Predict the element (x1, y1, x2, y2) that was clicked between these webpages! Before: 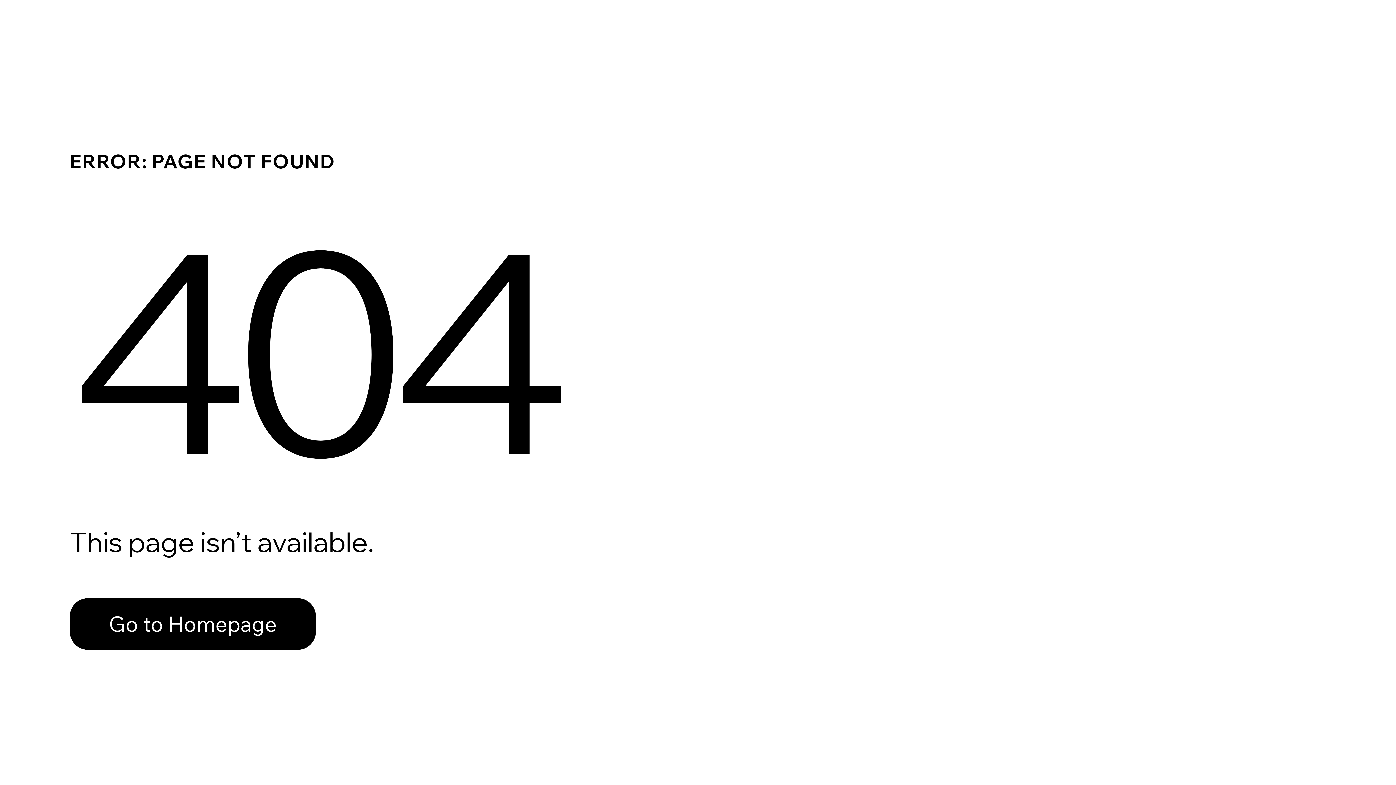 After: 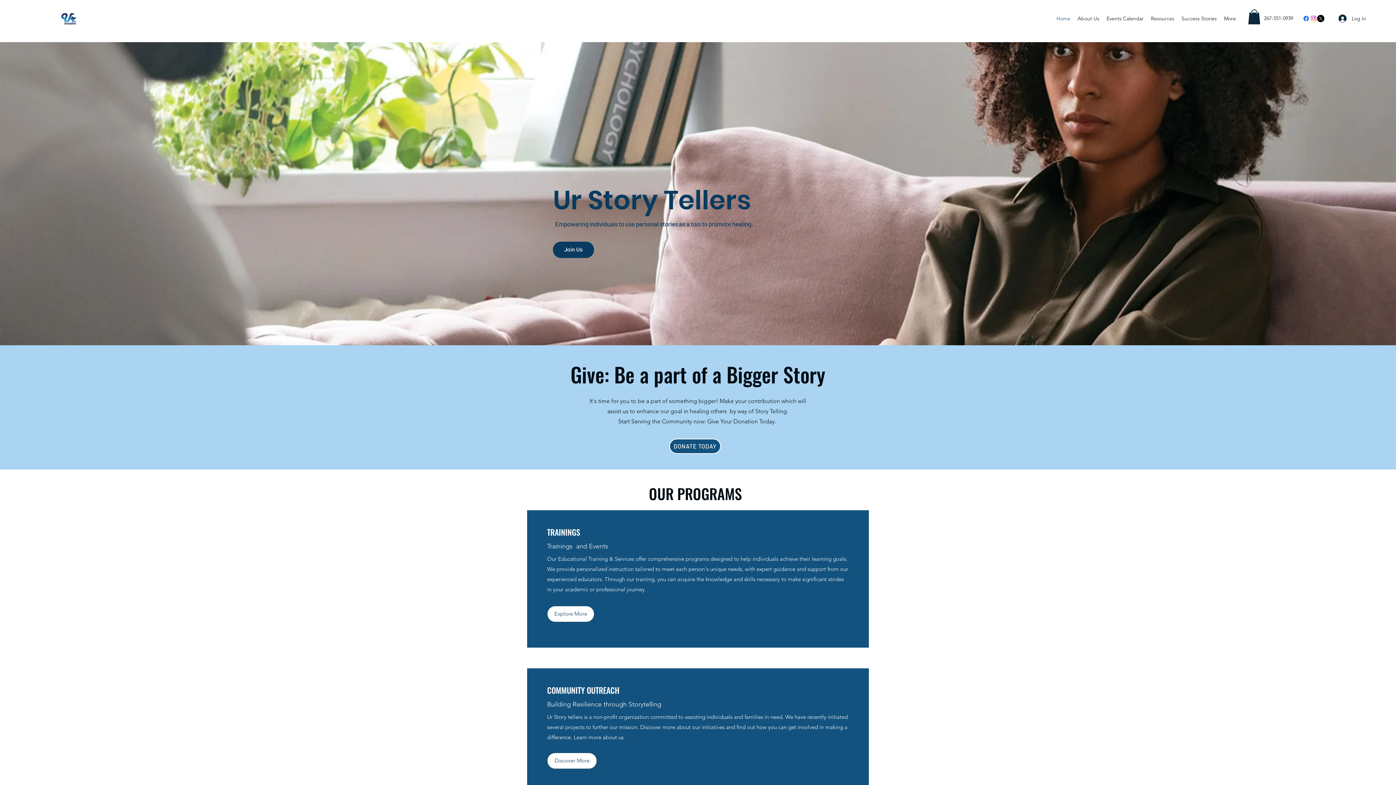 Action: label: Go to Homepage bbox: (69, 598, 316, 650)